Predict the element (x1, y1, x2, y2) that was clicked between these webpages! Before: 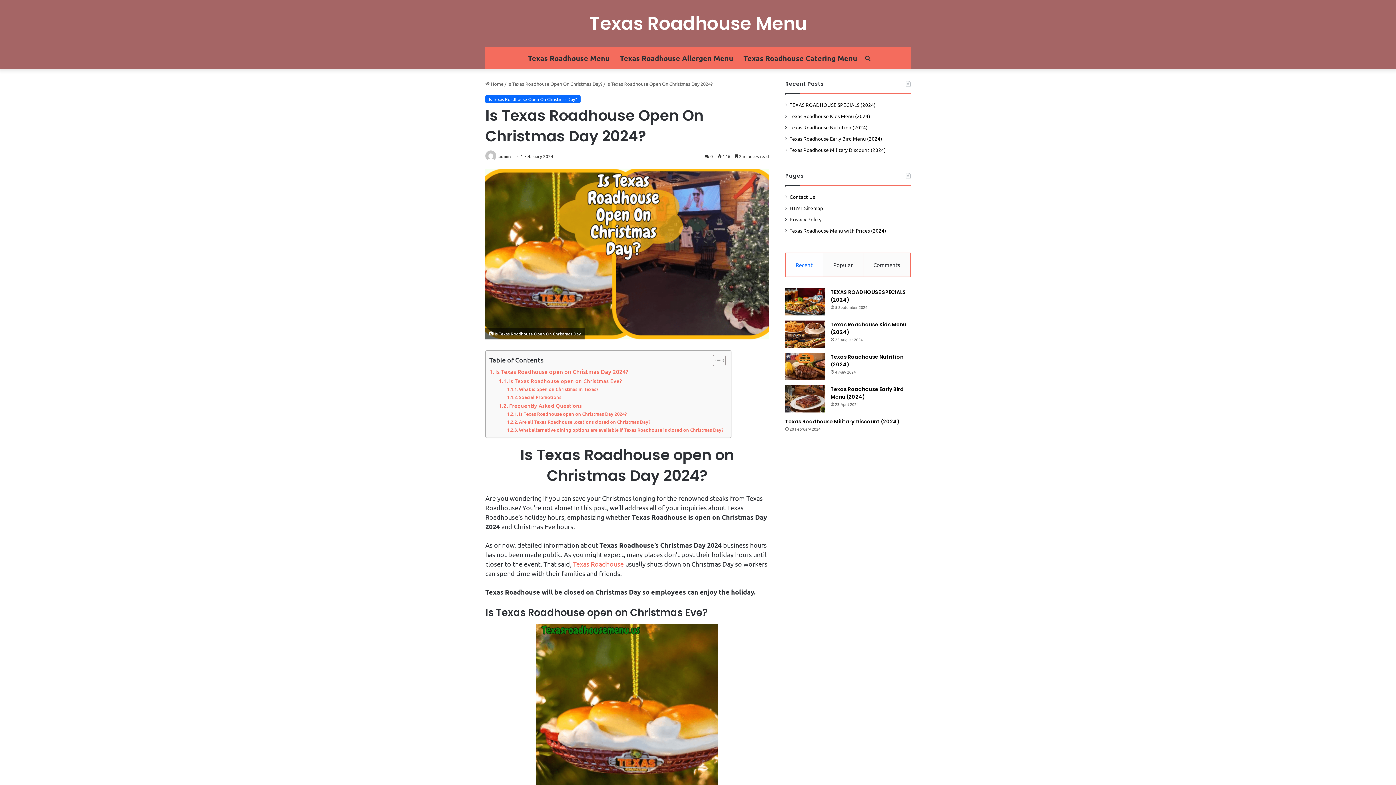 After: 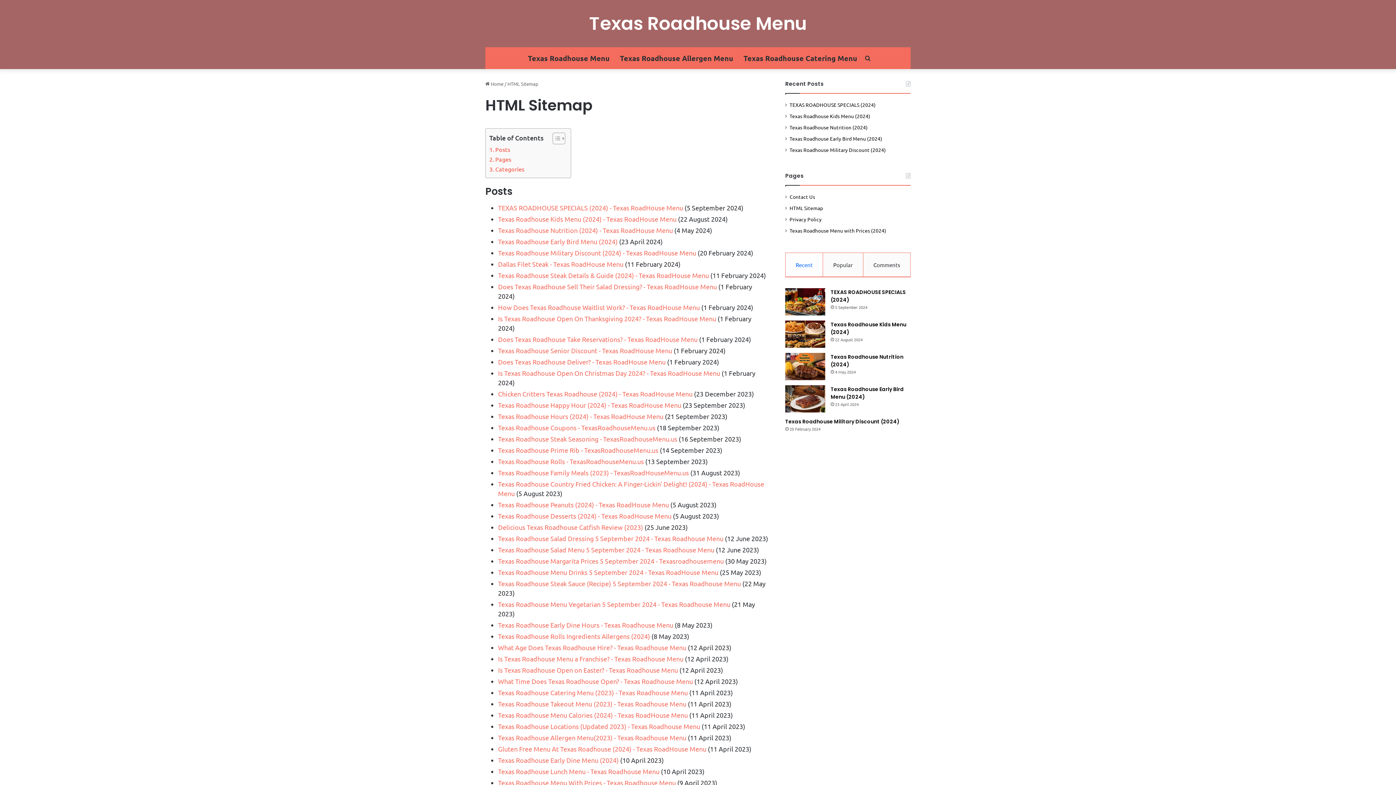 Action: bbox: (789, 204, 823, 211) label: HTML Sitemap